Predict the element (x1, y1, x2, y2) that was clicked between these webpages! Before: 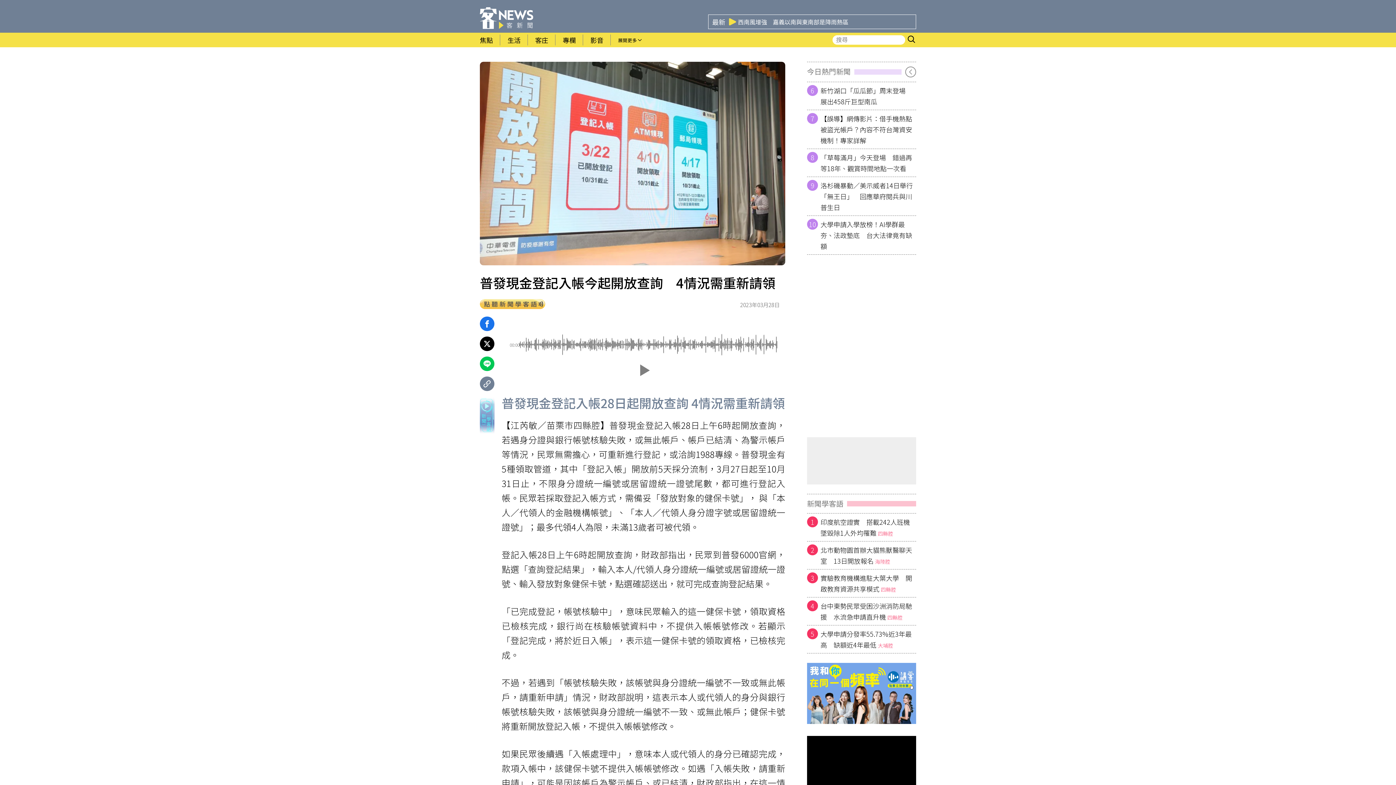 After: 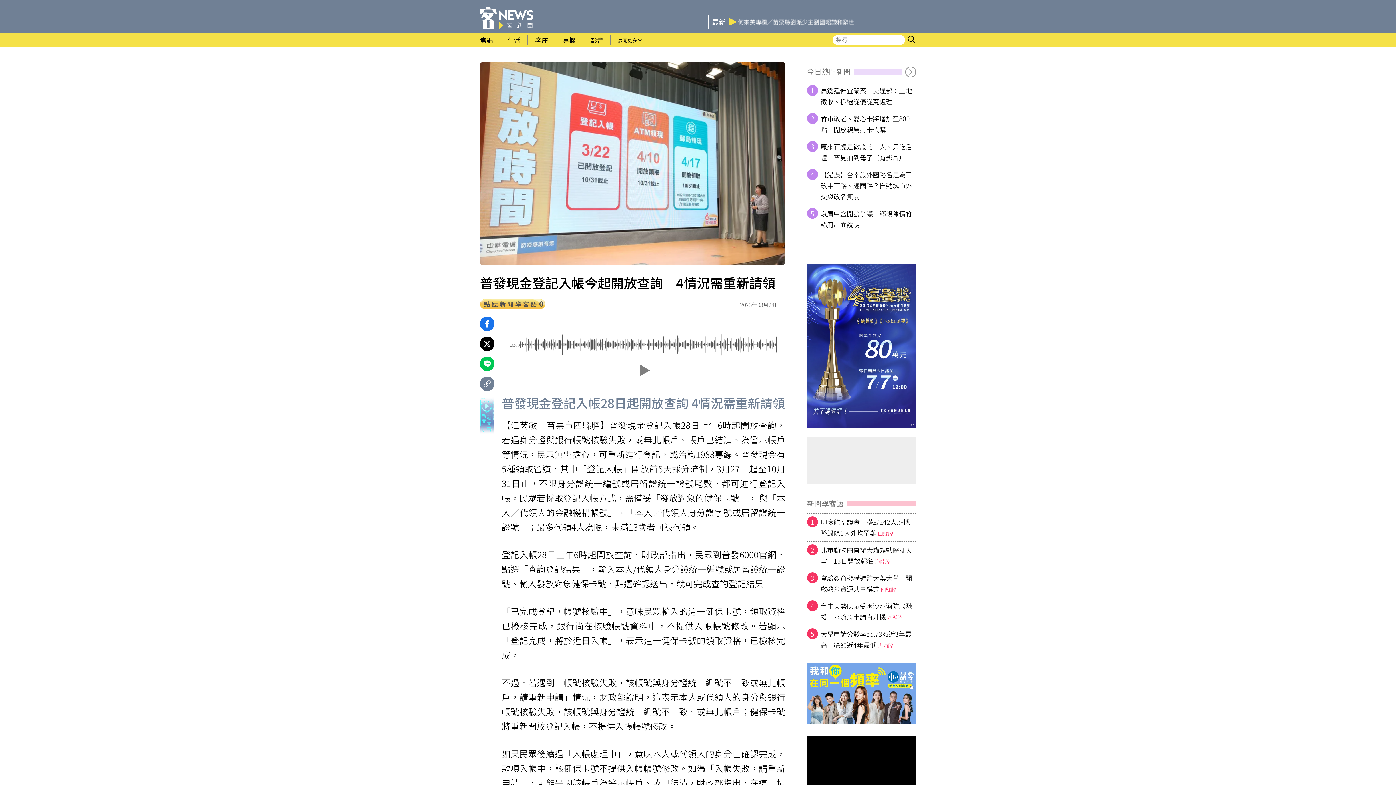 Action: bbox: (480, 376, 494, 391)